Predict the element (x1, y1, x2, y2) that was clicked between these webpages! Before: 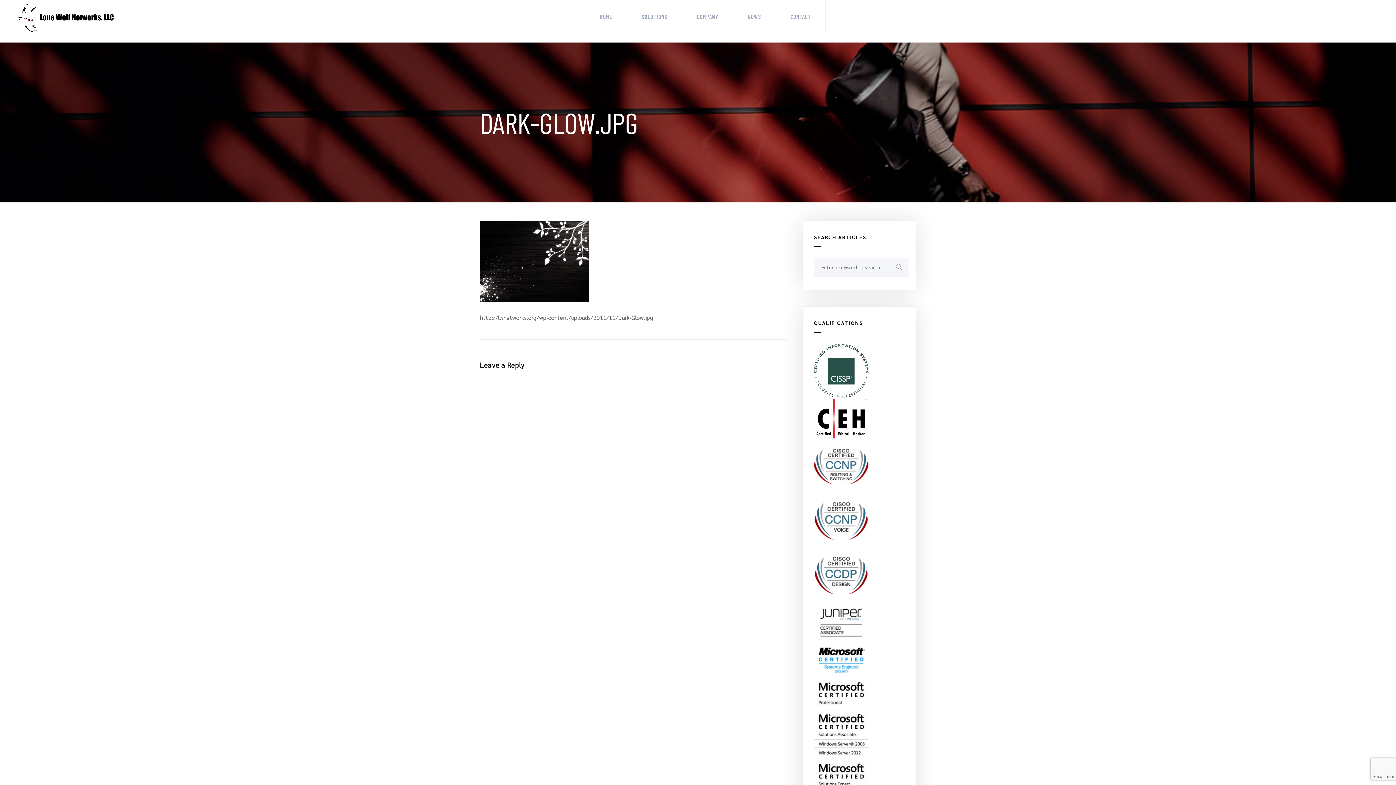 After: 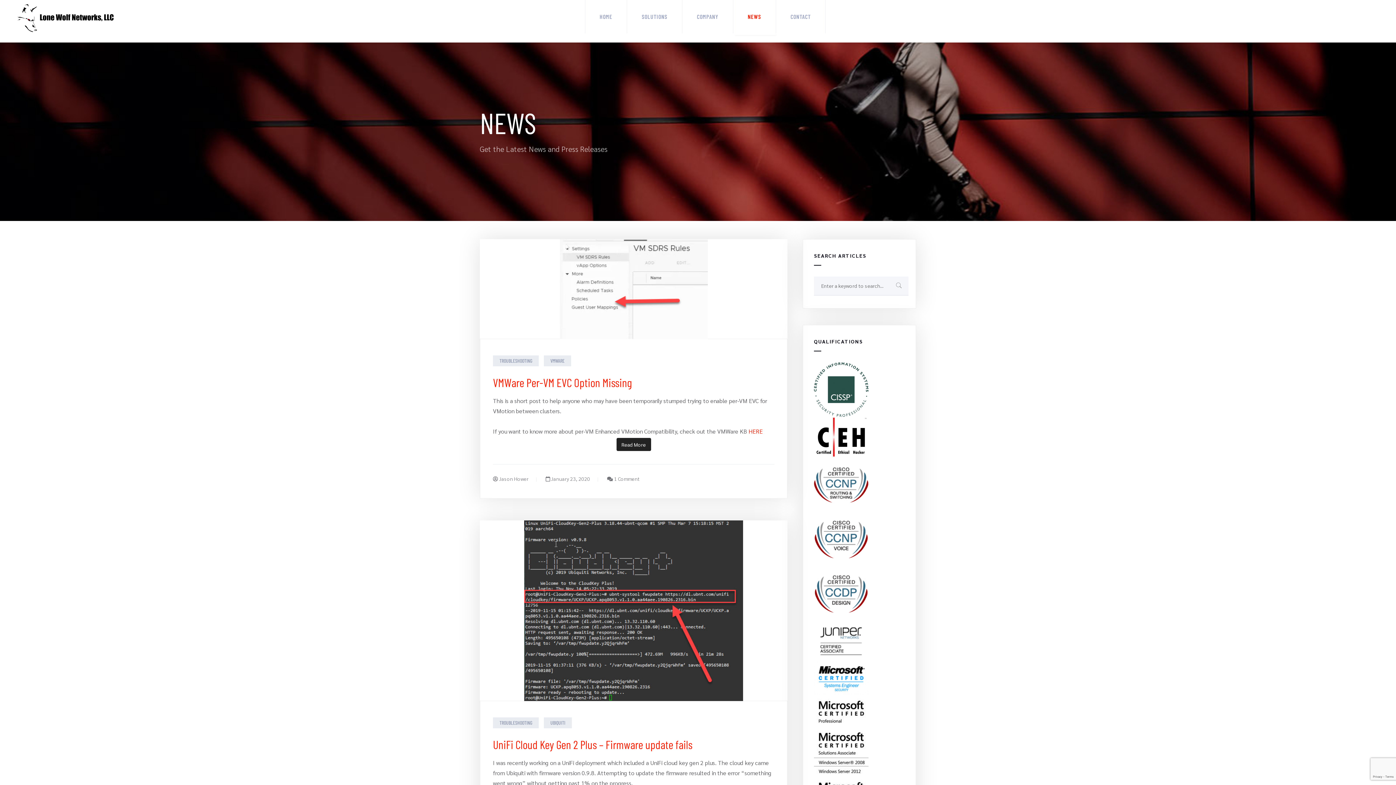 Action: bbox: (732, 0, 775, 33) label: NEWS